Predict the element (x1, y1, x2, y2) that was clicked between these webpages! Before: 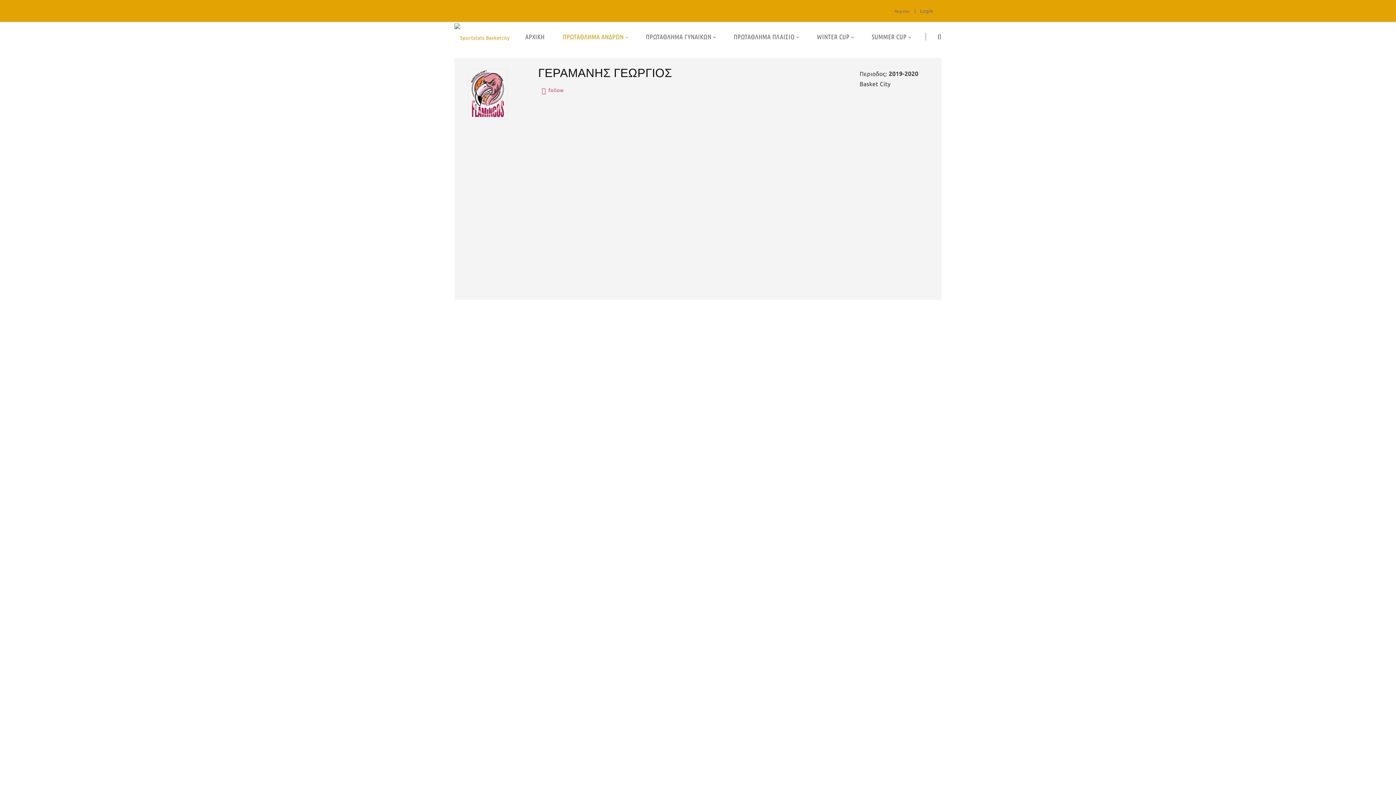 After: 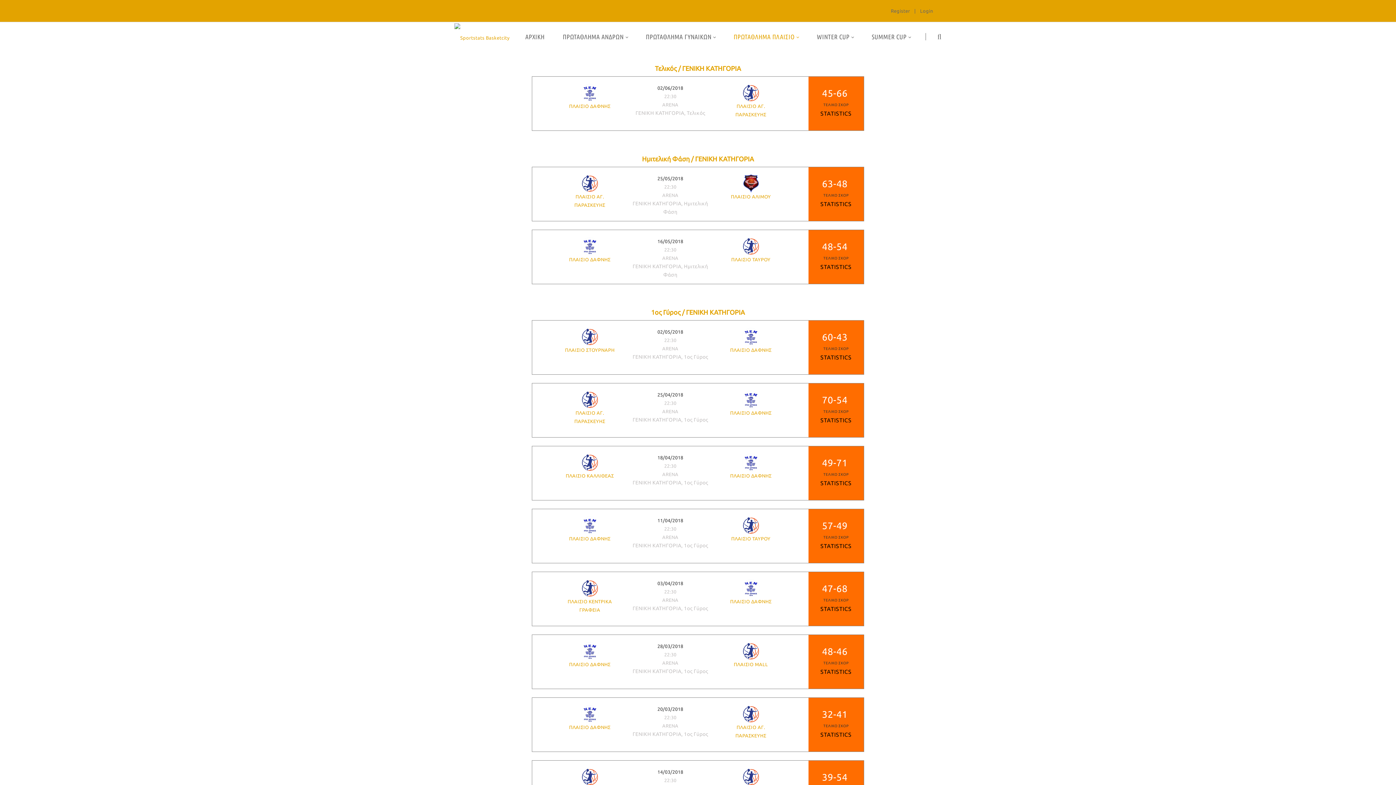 Action: label: ΠΡΩΤΑΘΛΗΜΑ ΠΛΑΙΣΙΟ bbox: (724, 22, 808, 52)